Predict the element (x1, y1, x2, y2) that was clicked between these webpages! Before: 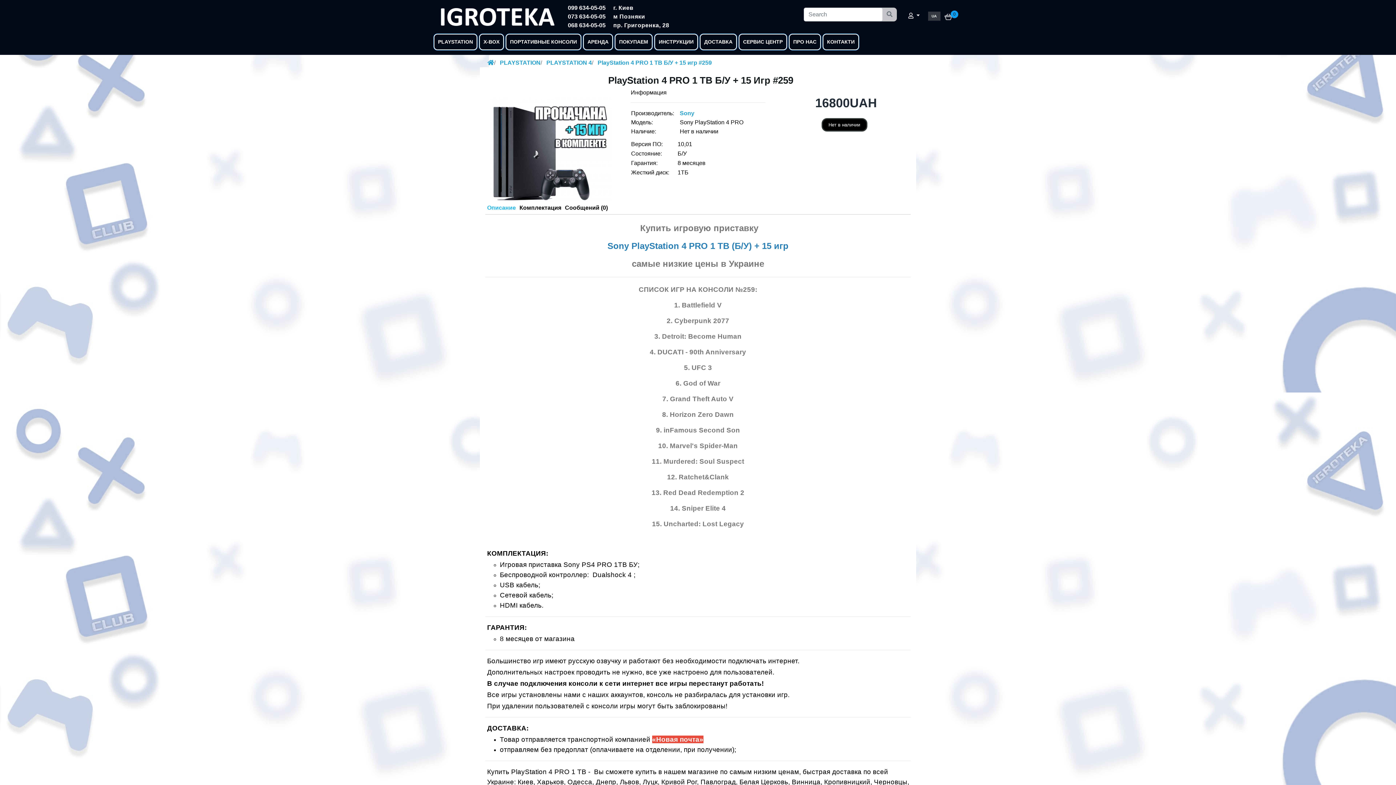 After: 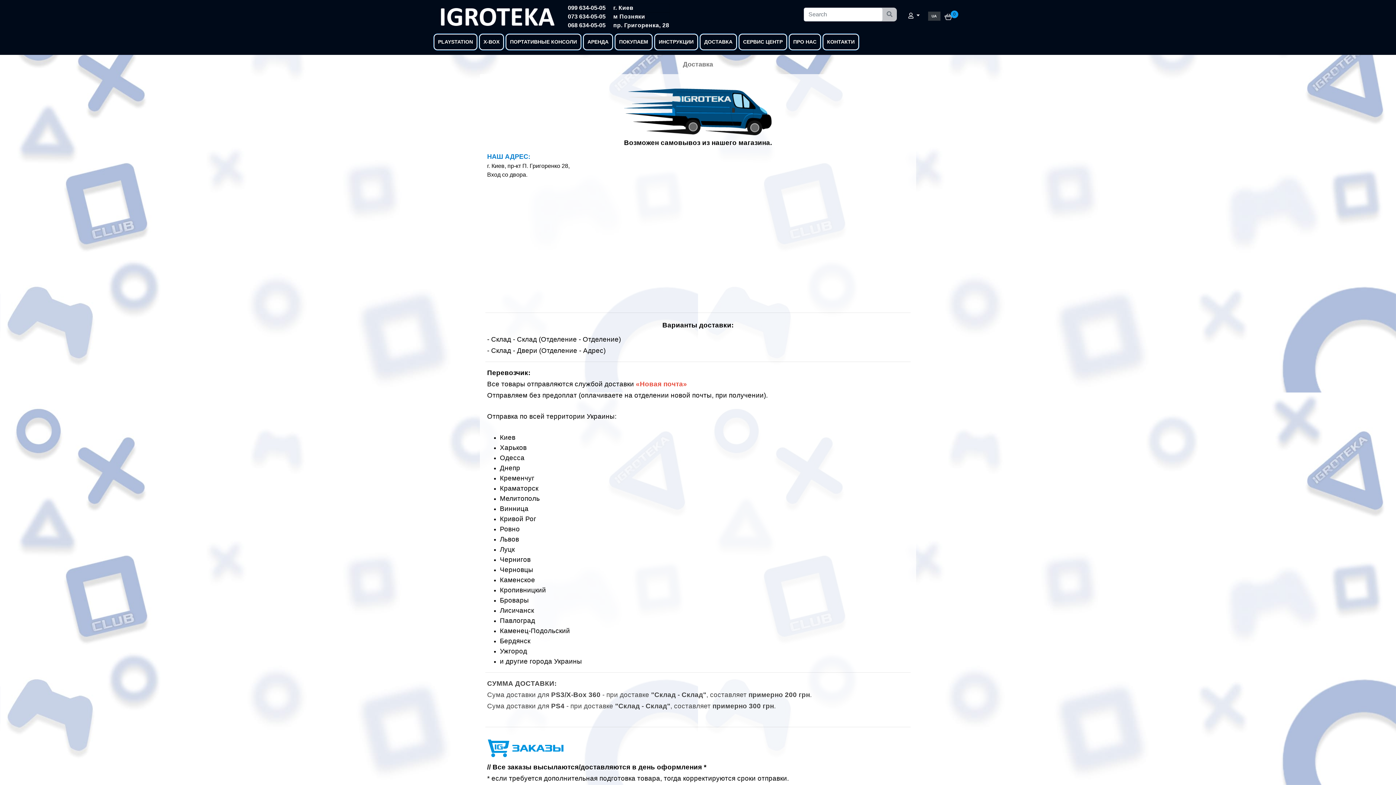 Action: label: ДОСТАВКА bbox: (700, 33, 737, 50)